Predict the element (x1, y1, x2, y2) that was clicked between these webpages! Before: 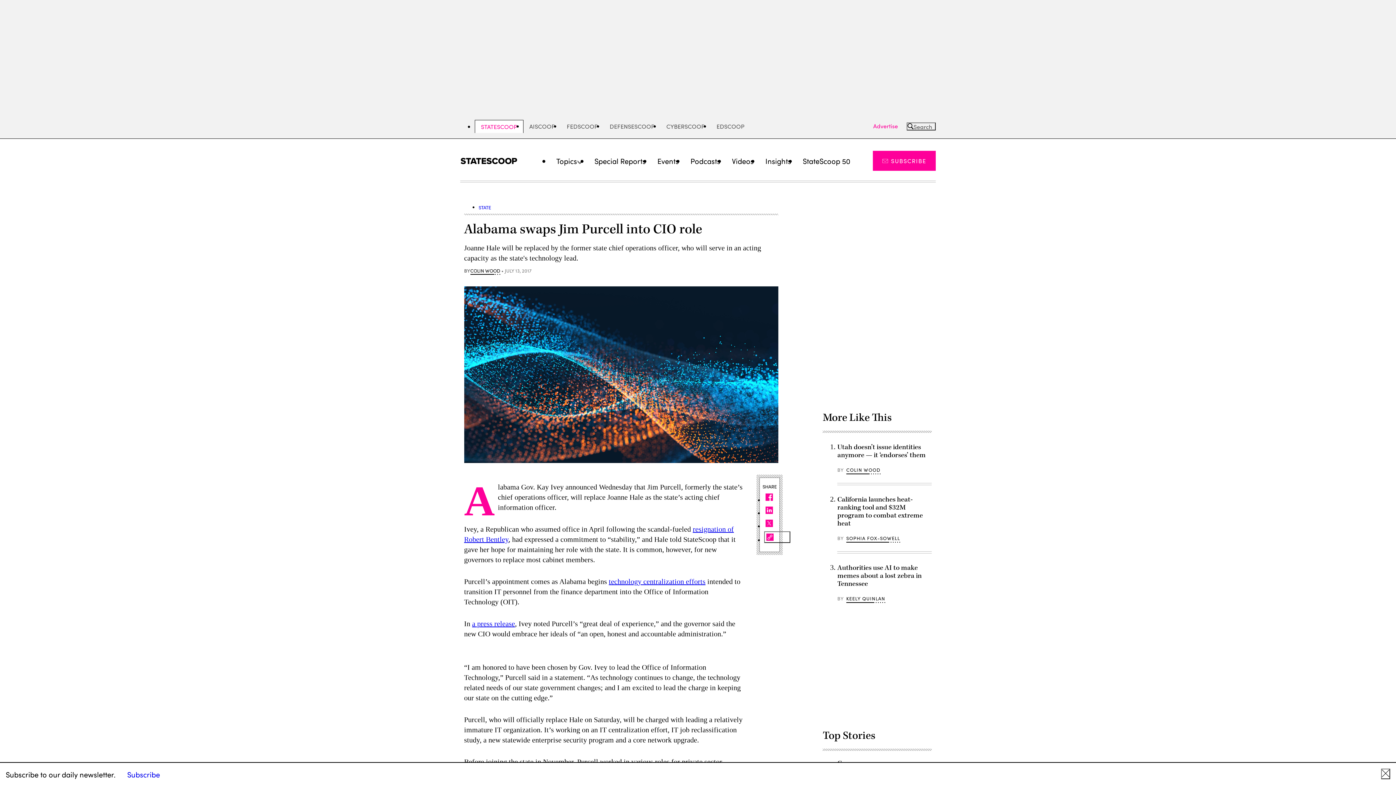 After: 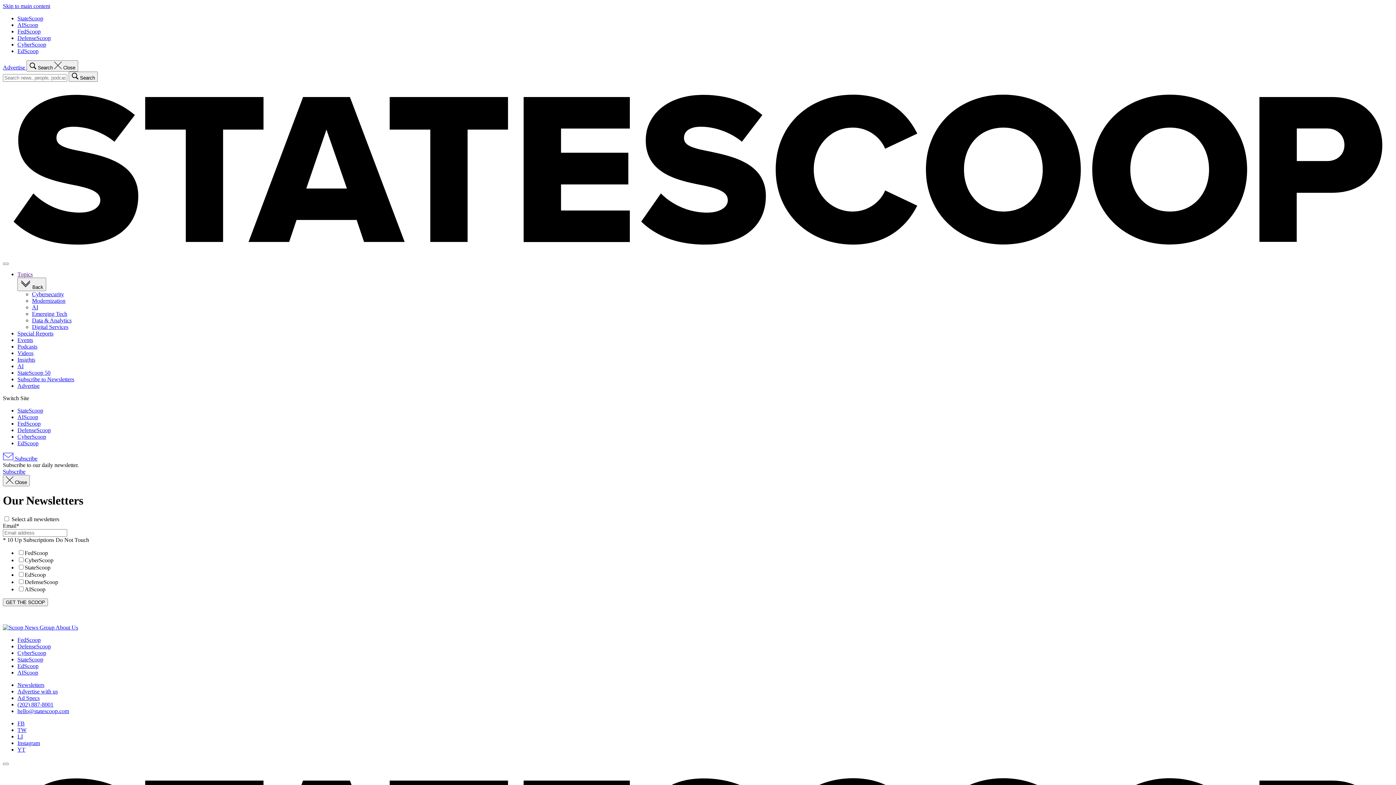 Action: label: Subscribe bbox: (127, 770, 160, 778)